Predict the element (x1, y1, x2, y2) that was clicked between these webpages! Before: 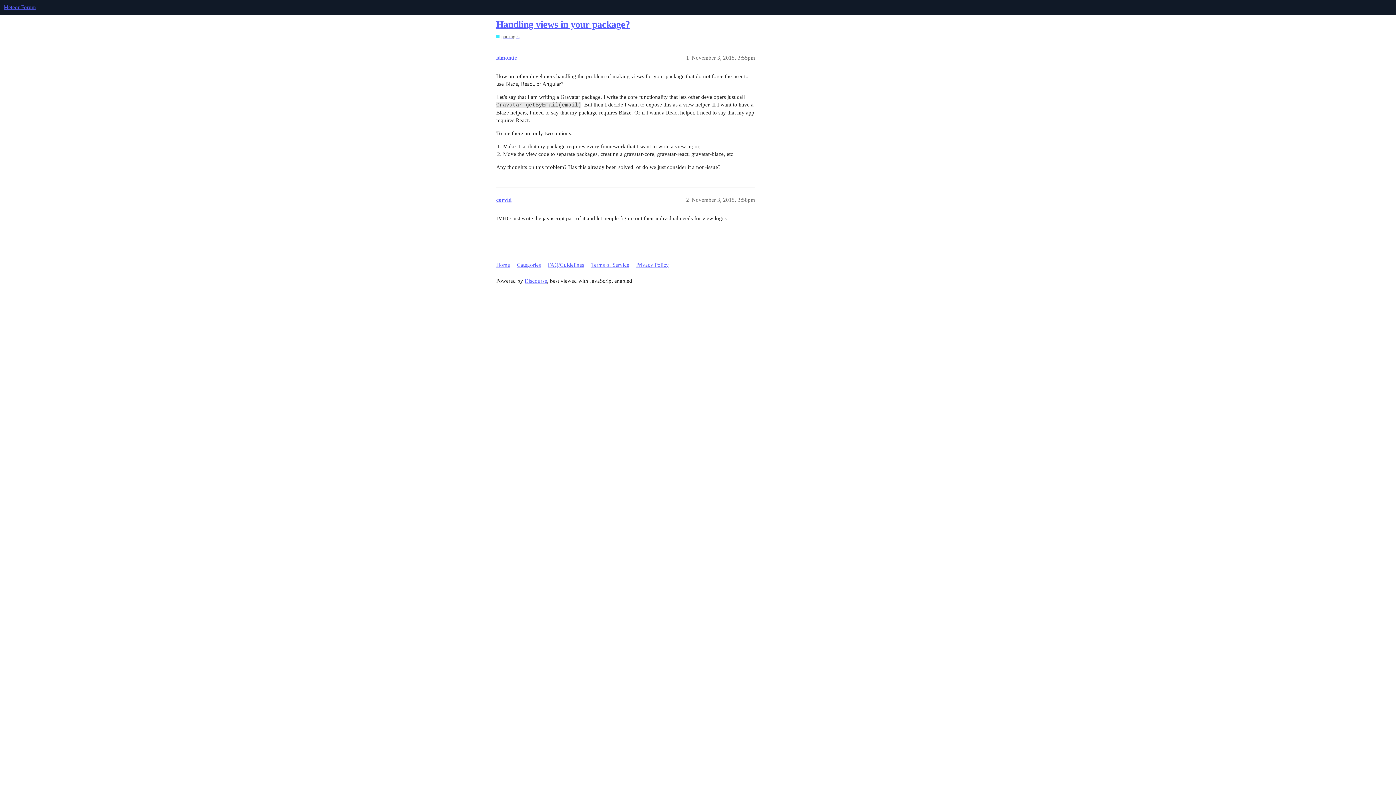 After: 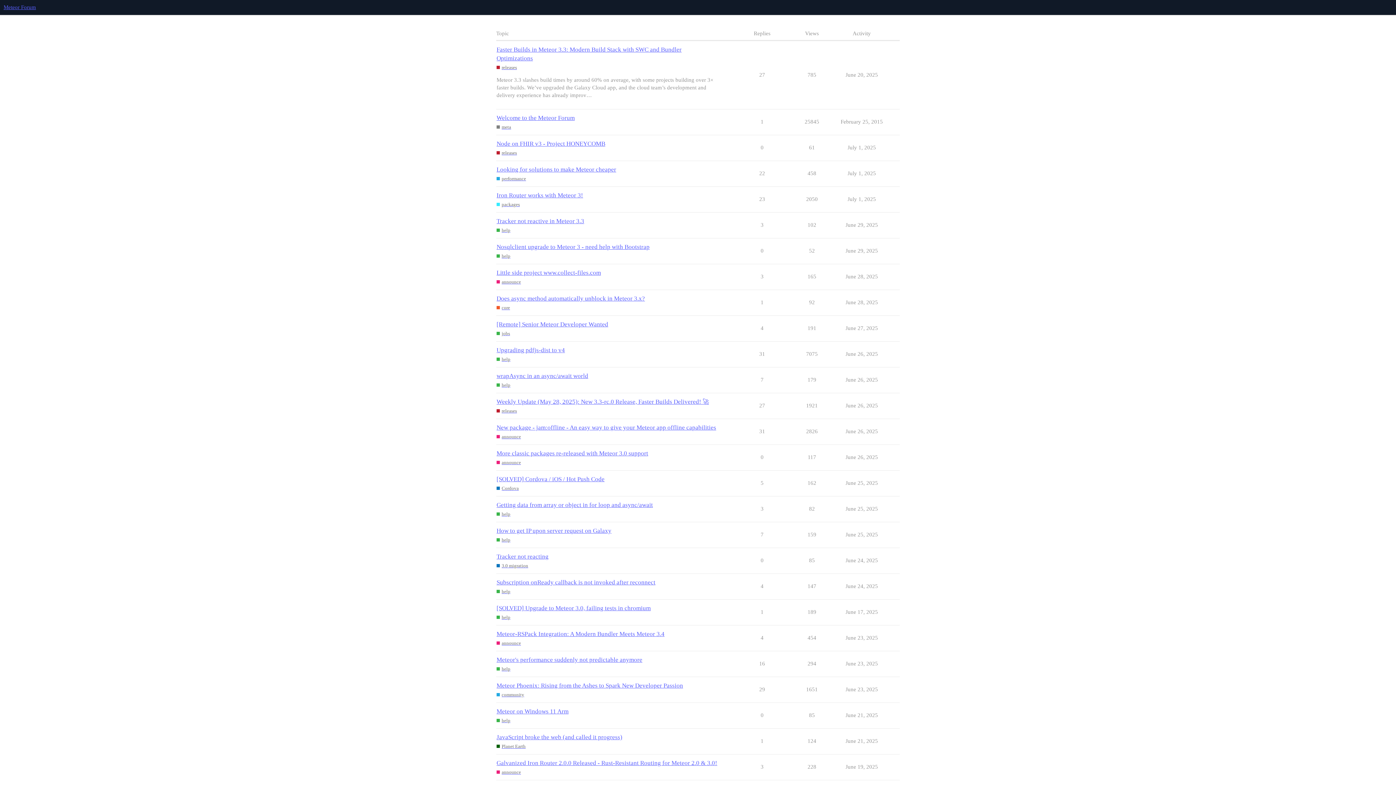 Action: label: Meteor Forum bbox: (3, 4, 36, 10)